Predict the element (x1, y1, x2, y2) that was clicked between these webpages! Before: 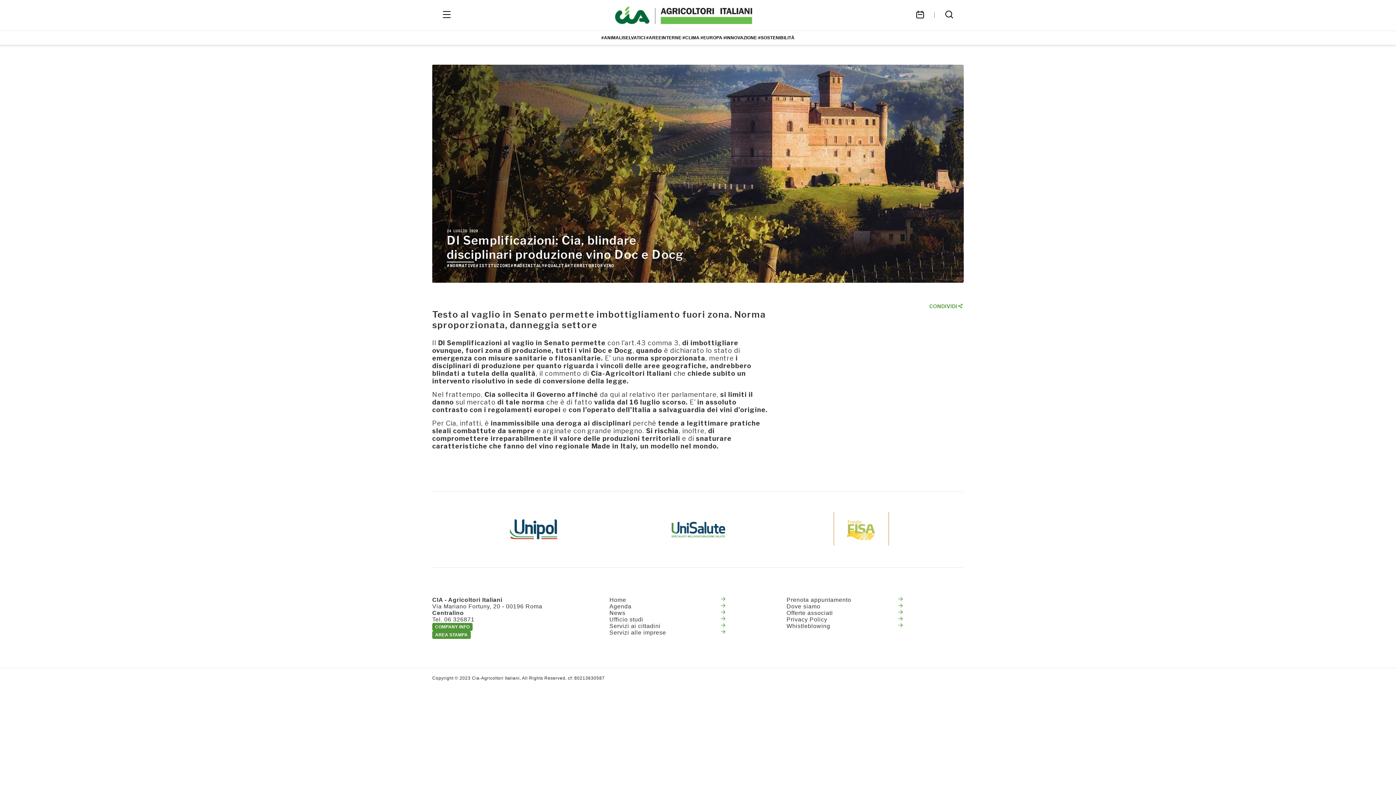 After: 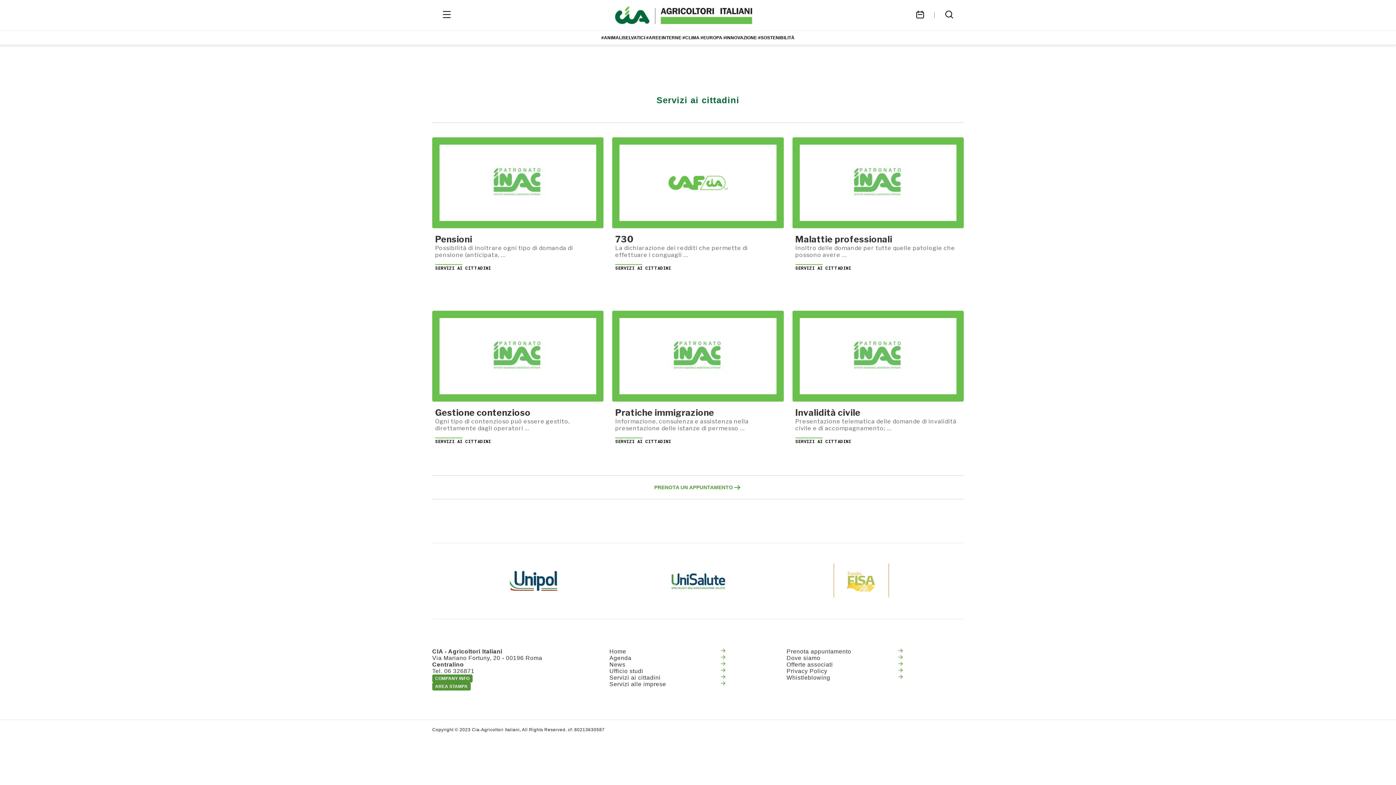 Action: bbox: (609, 623, 725, 629) label: Servizi ai cittadini